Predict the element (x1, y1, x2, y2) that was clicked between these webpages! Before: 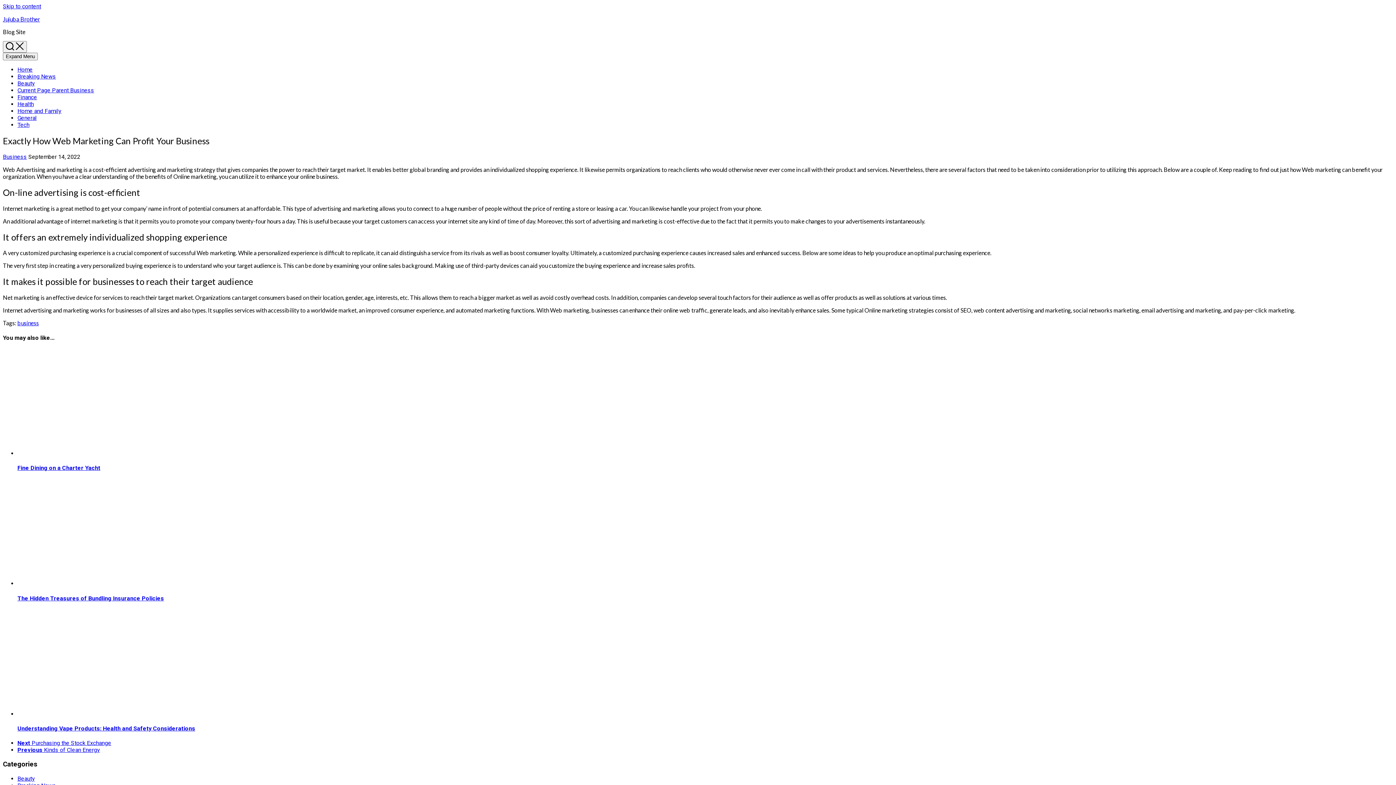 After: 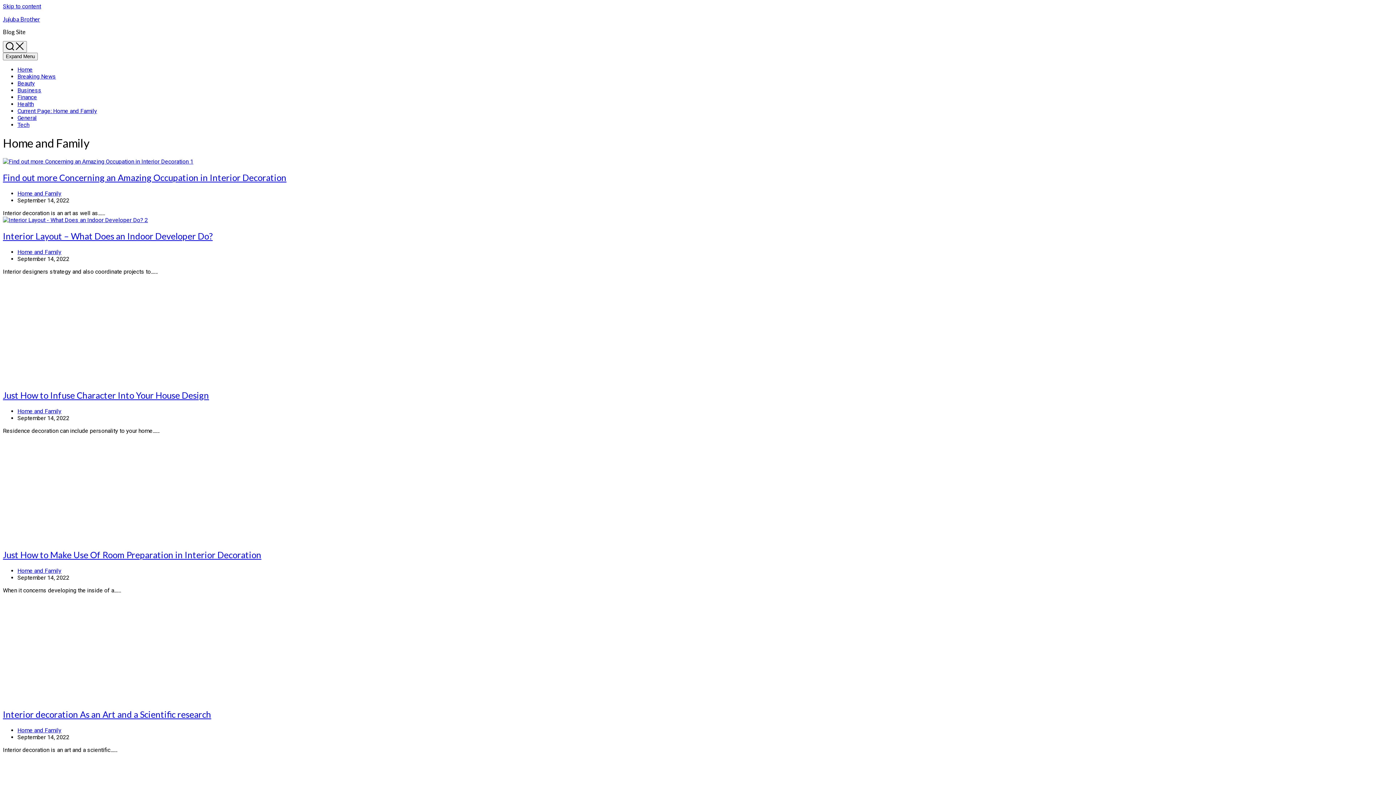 Action: label: Home and Family bbox: (17, 107, 61, 114)